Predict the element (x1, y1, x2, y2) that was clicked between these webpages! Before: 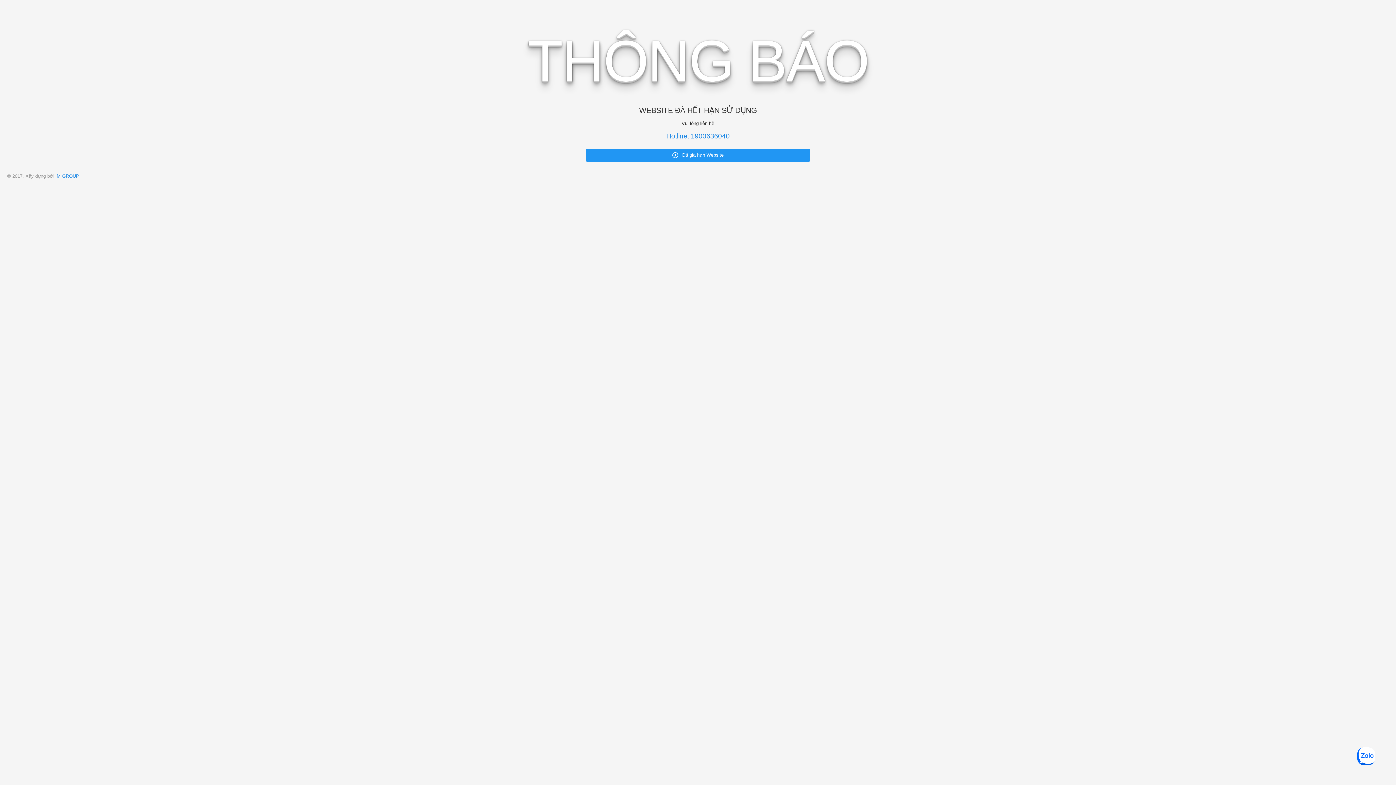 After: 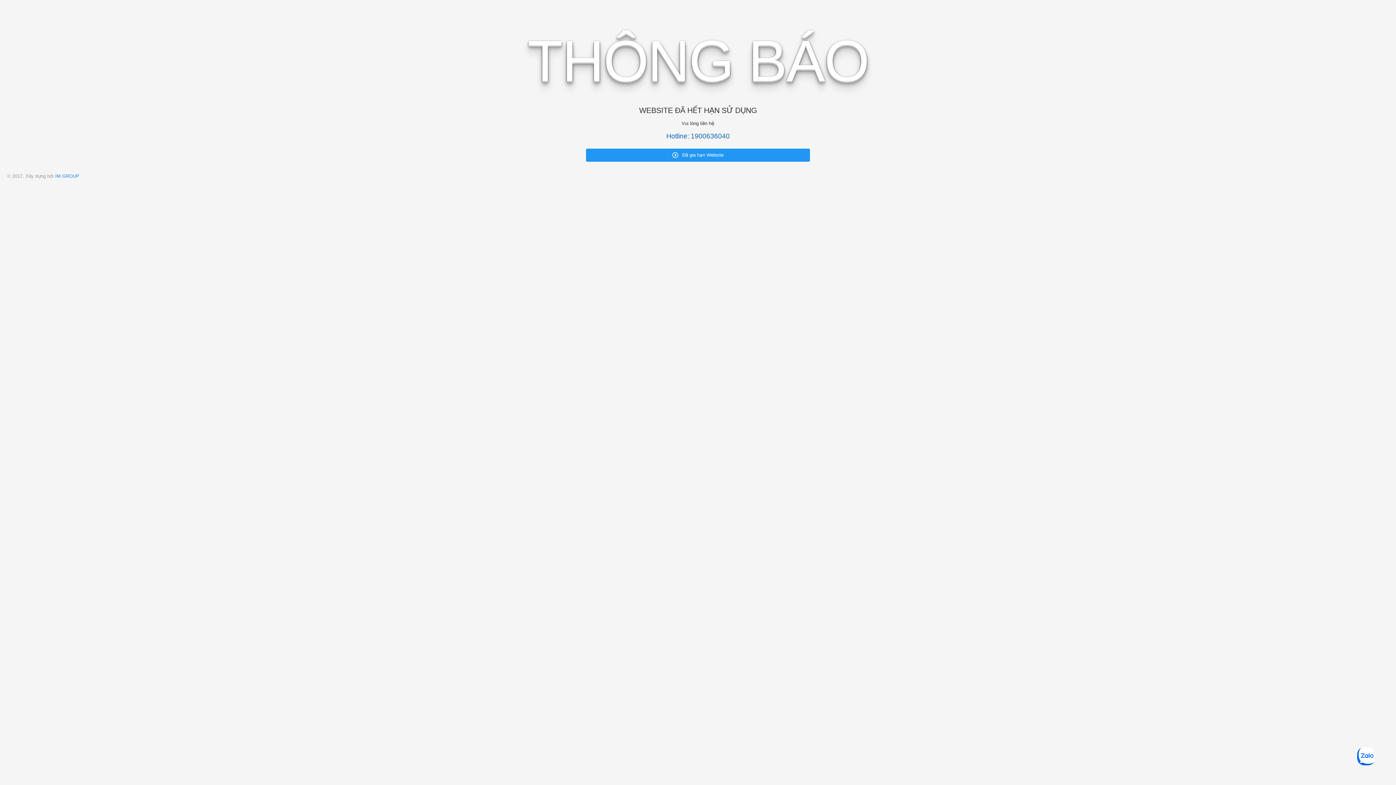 Action: bbox: (666, 132, 729, 140) label: Hotline: 1900636040